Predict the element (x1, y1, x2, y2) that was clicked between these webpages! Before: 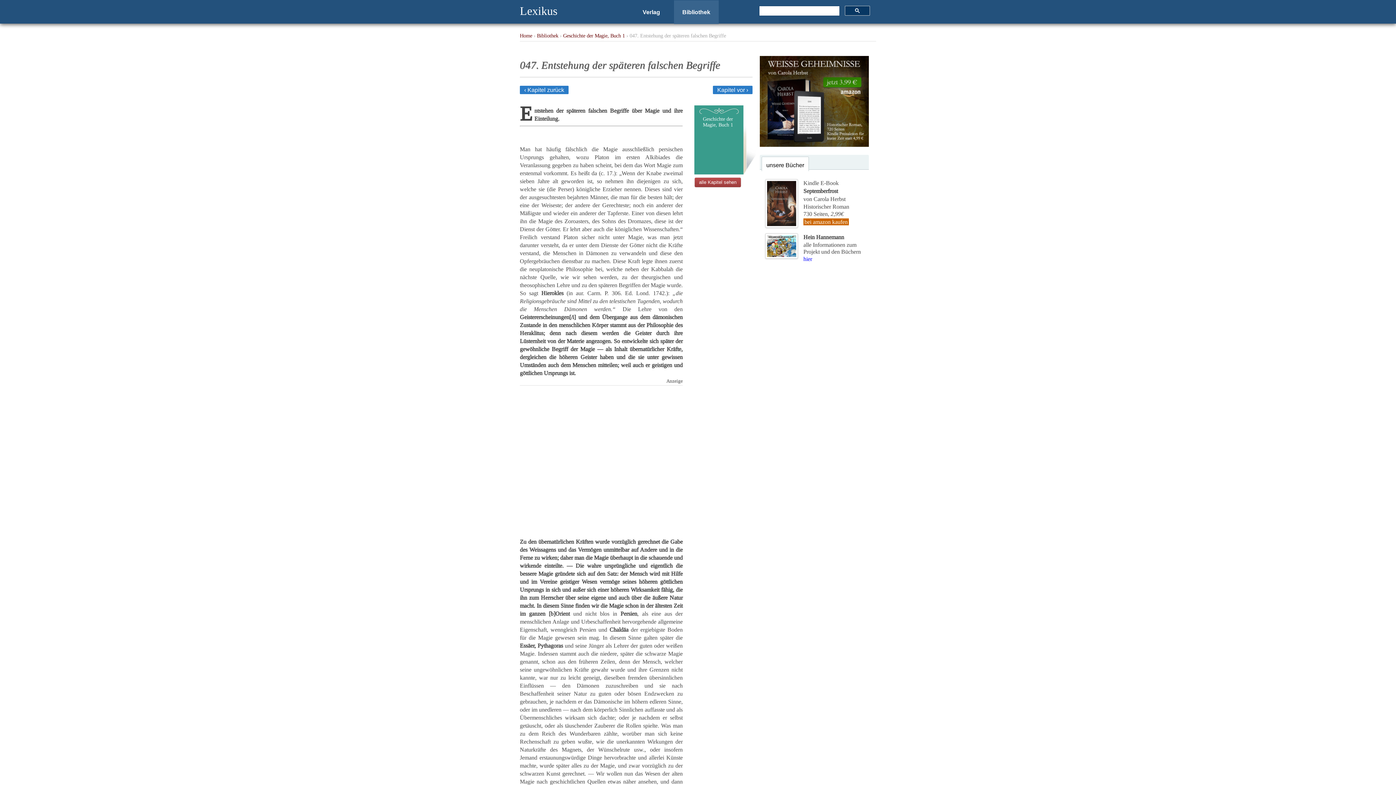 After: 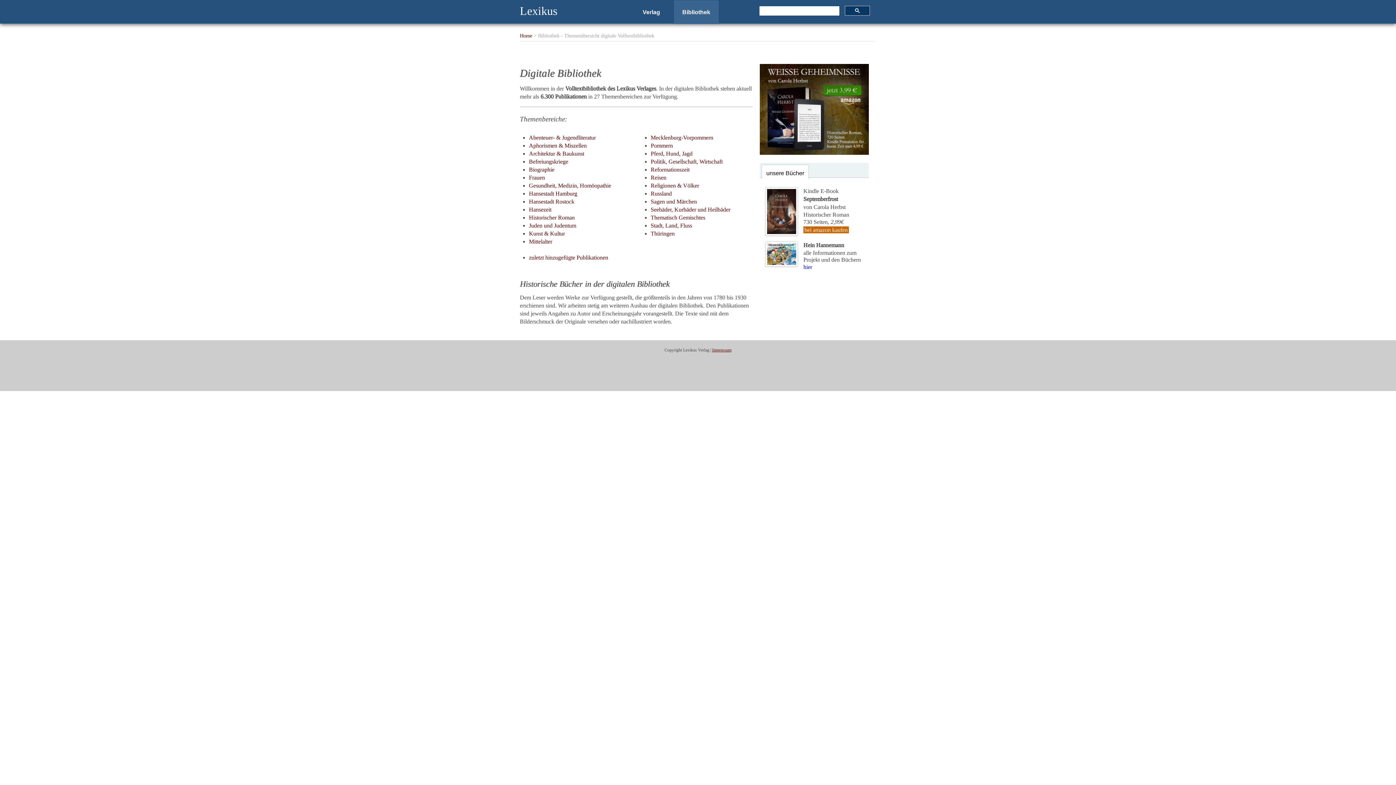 Action: bbox: (674, 0, 718, 24) label: Bibliothek